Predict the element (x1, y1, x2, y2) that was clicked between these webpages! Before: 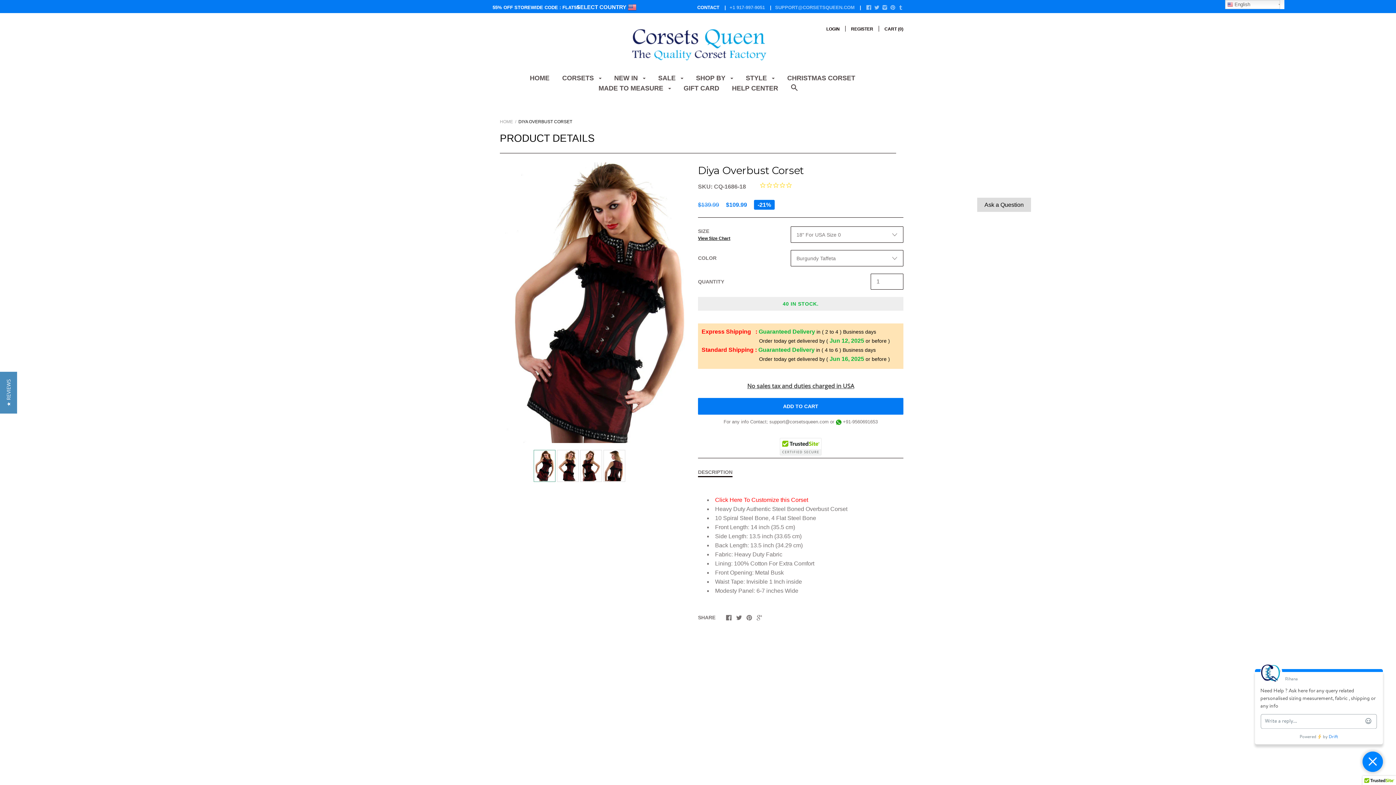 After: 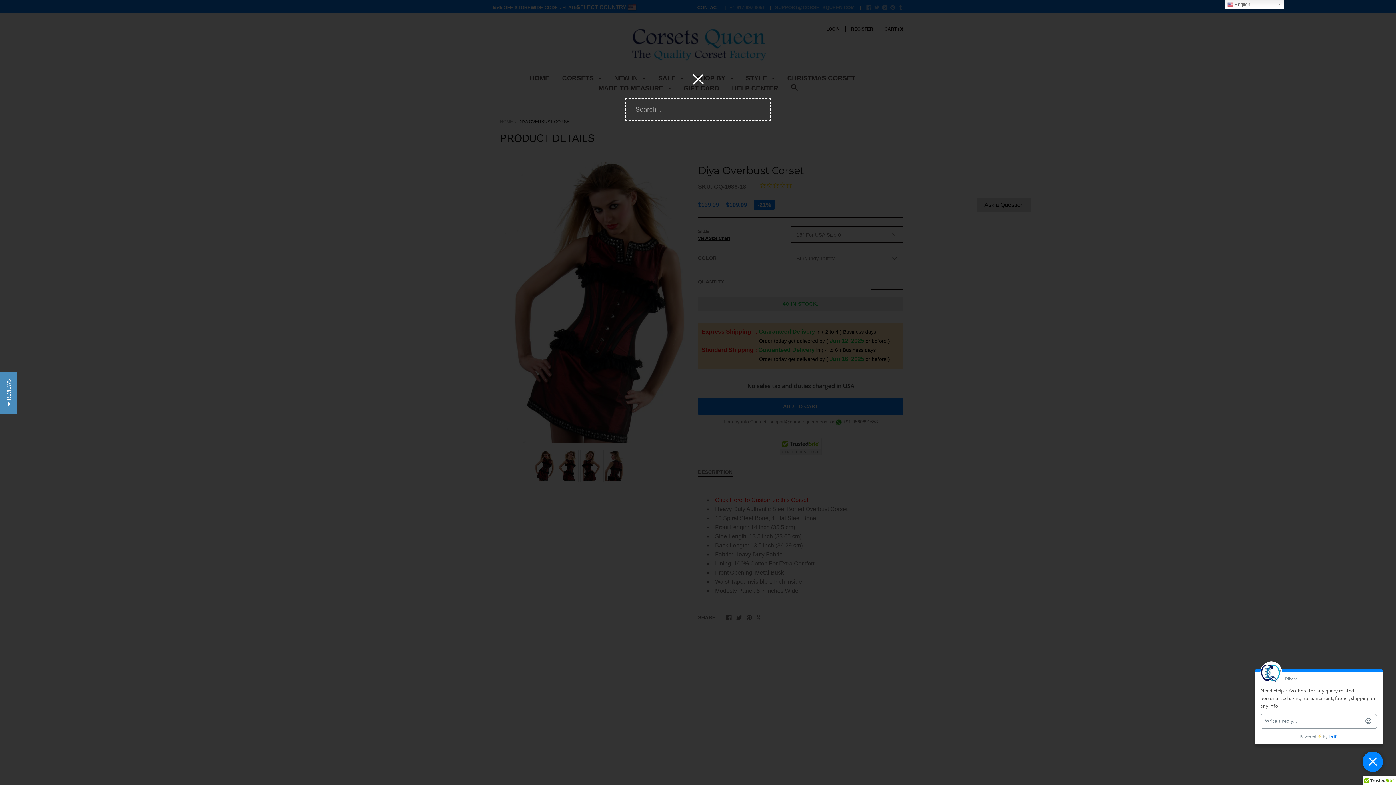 Action: bbox: (791, 85, 797, 97)